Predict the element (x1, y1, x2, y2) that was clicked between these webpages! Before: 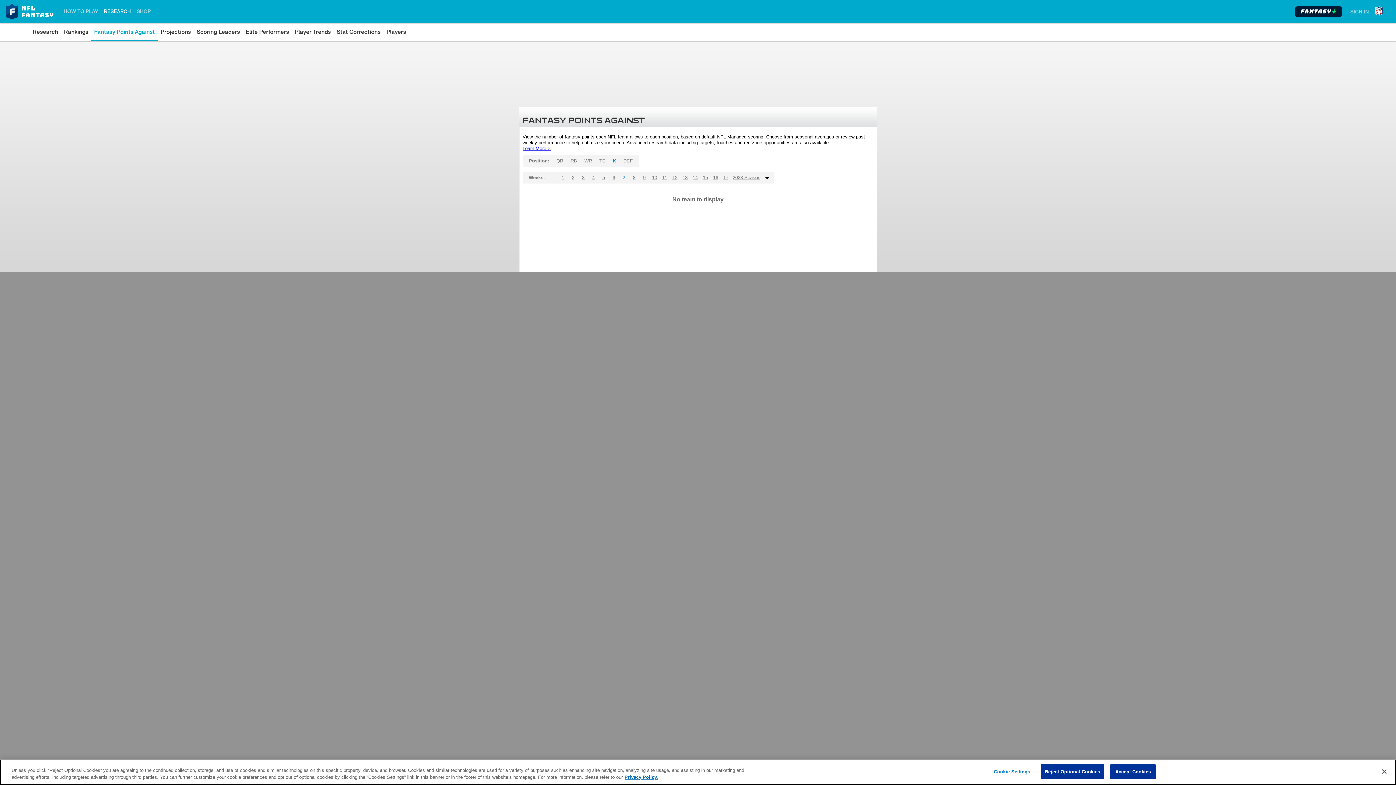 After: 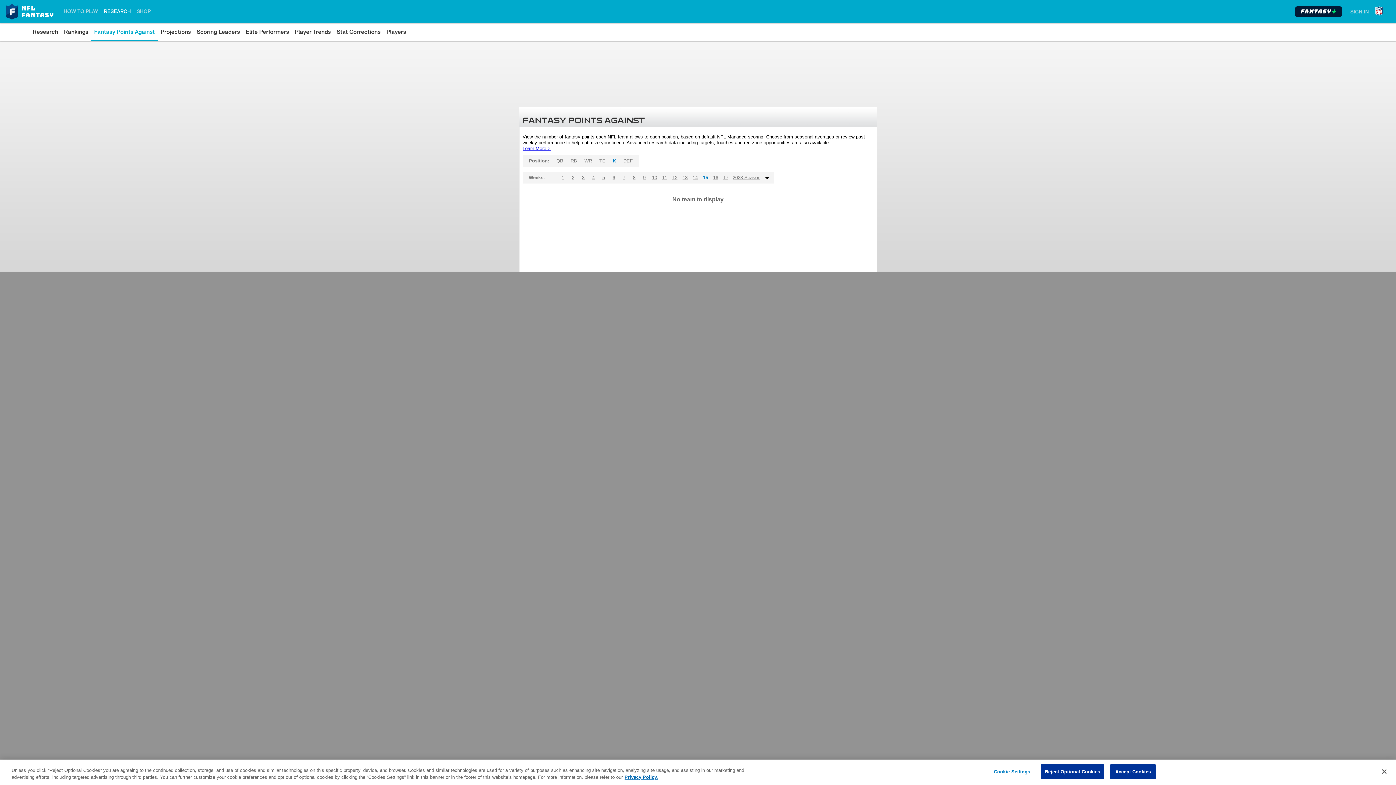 Action: bbox: (700, 172, 710, 183) label: 15